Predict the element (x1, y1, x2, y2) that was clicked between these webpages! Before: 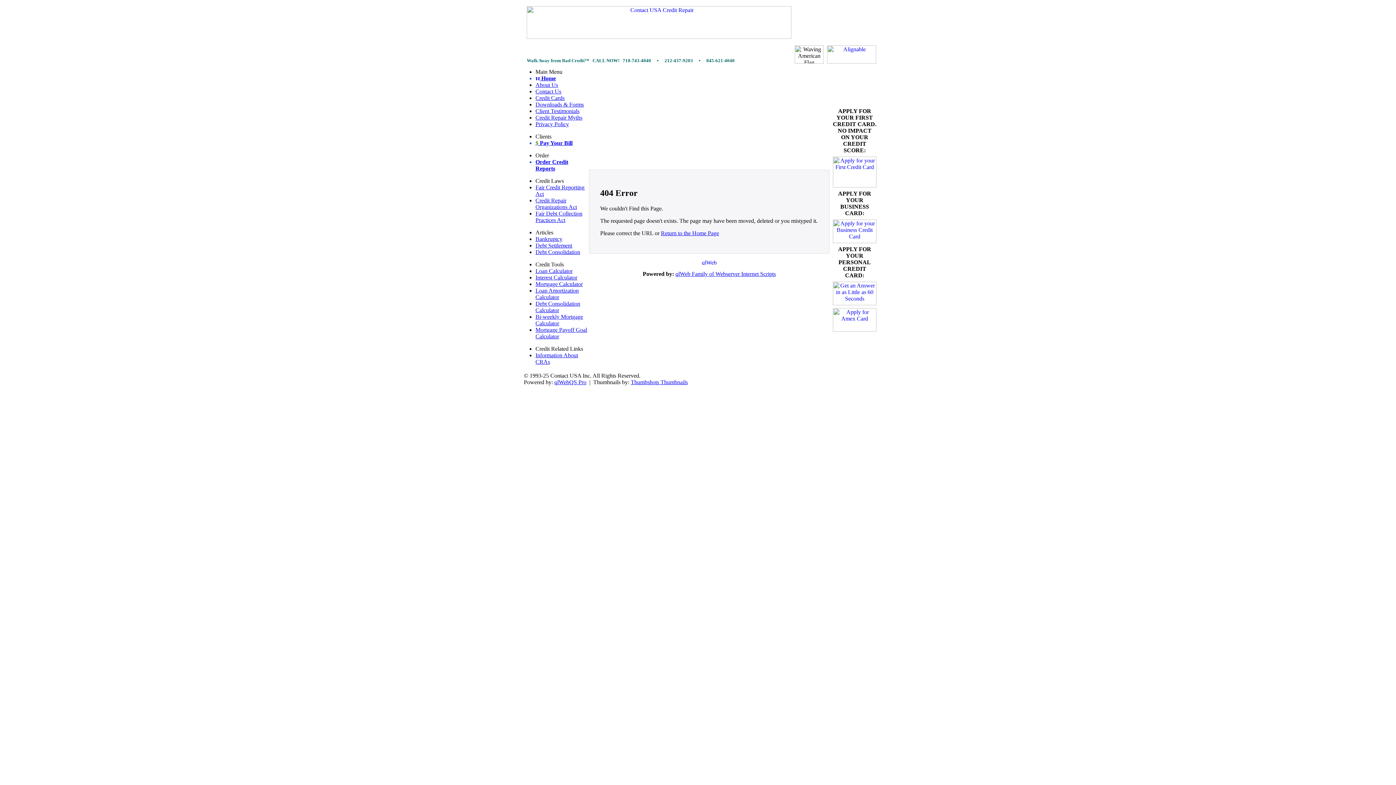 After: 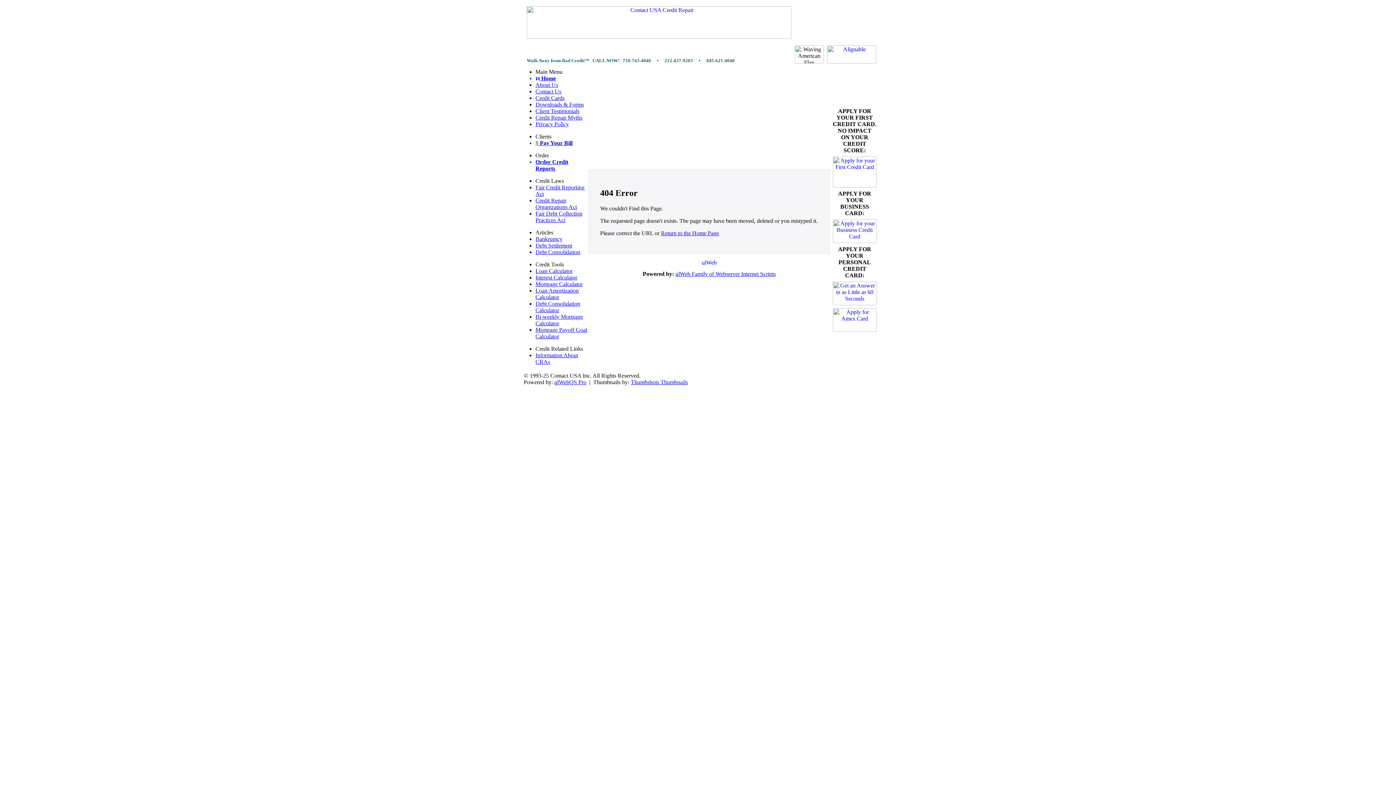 Action: label: Contact Us bbox: (535, 88, 561, 94)